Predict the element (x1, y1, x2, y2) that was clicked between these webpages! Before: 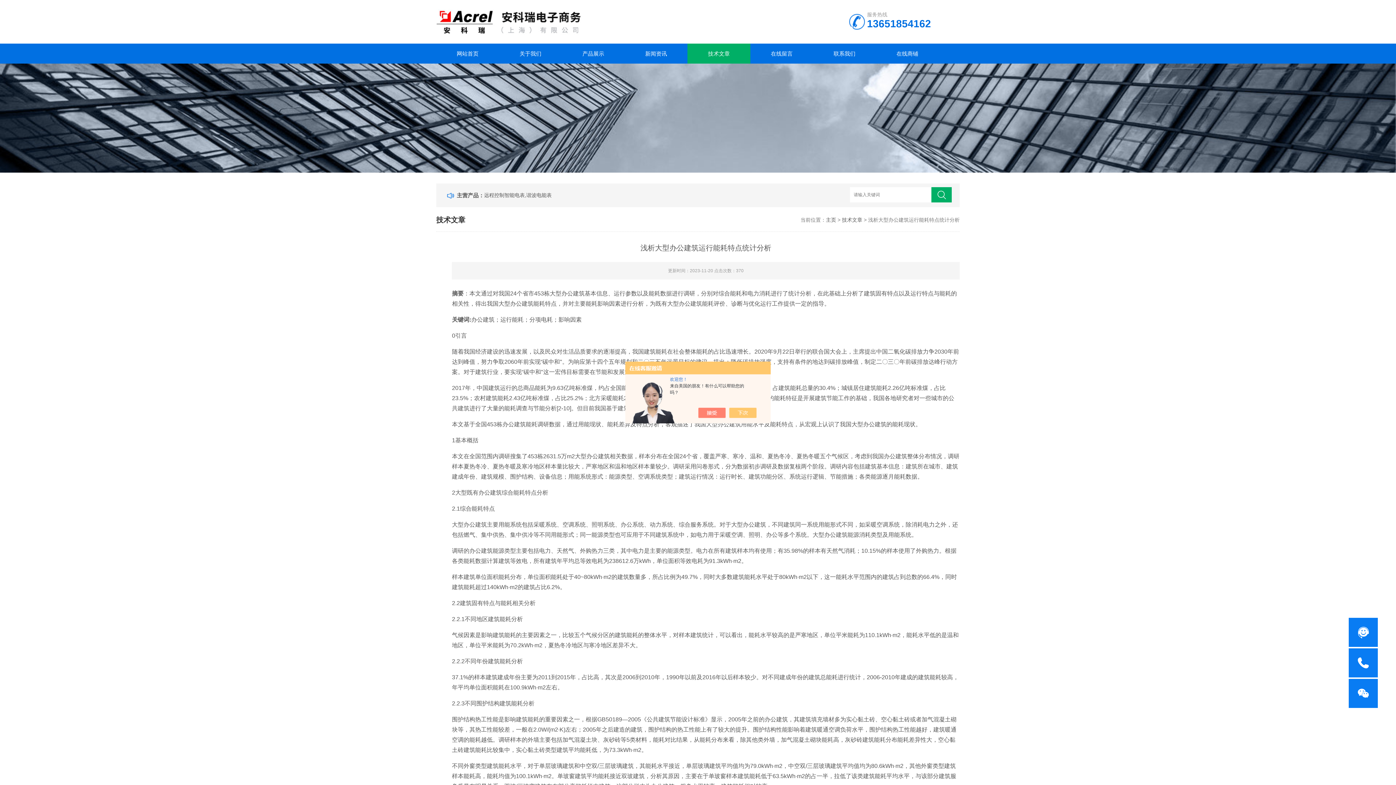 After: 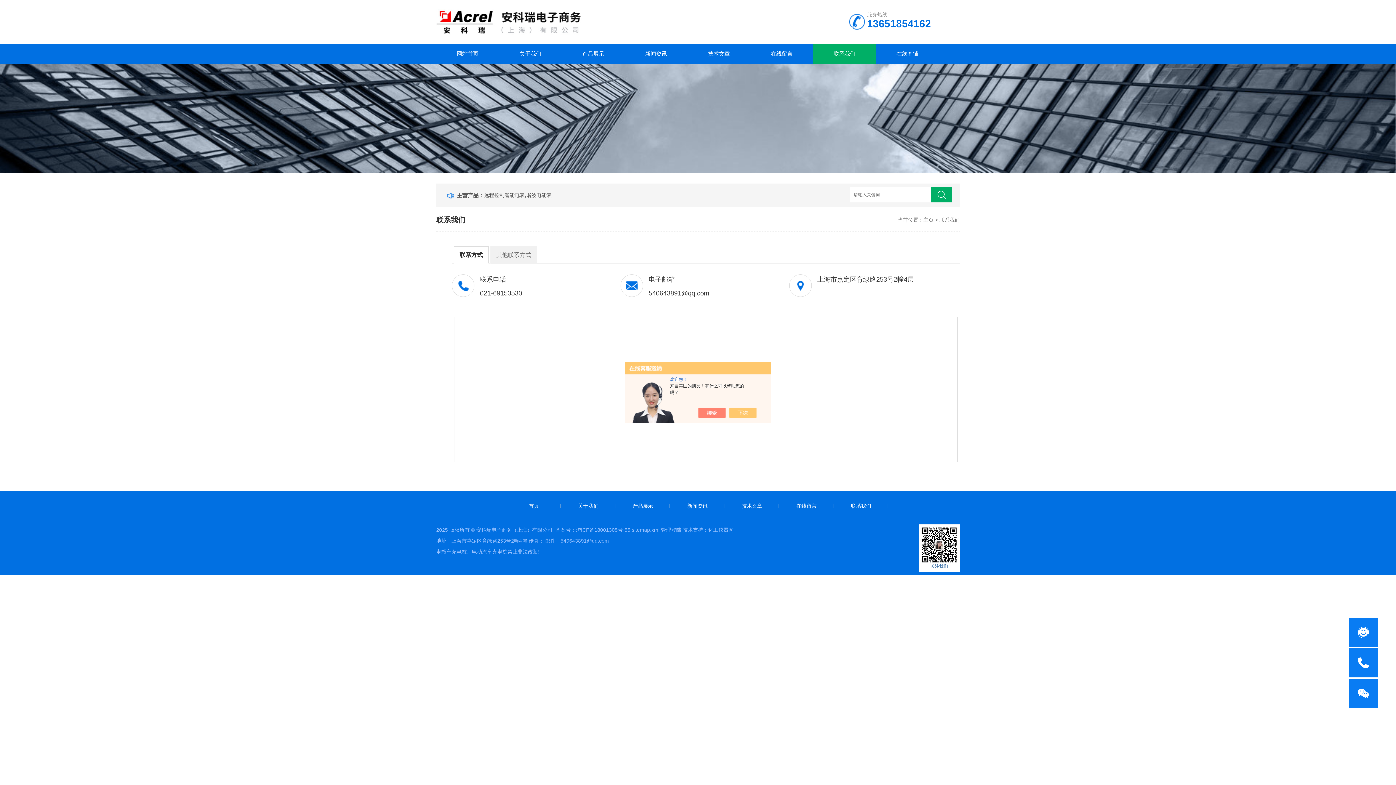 Action: bbox: (813, 43, 876, 63) label: 联系我们